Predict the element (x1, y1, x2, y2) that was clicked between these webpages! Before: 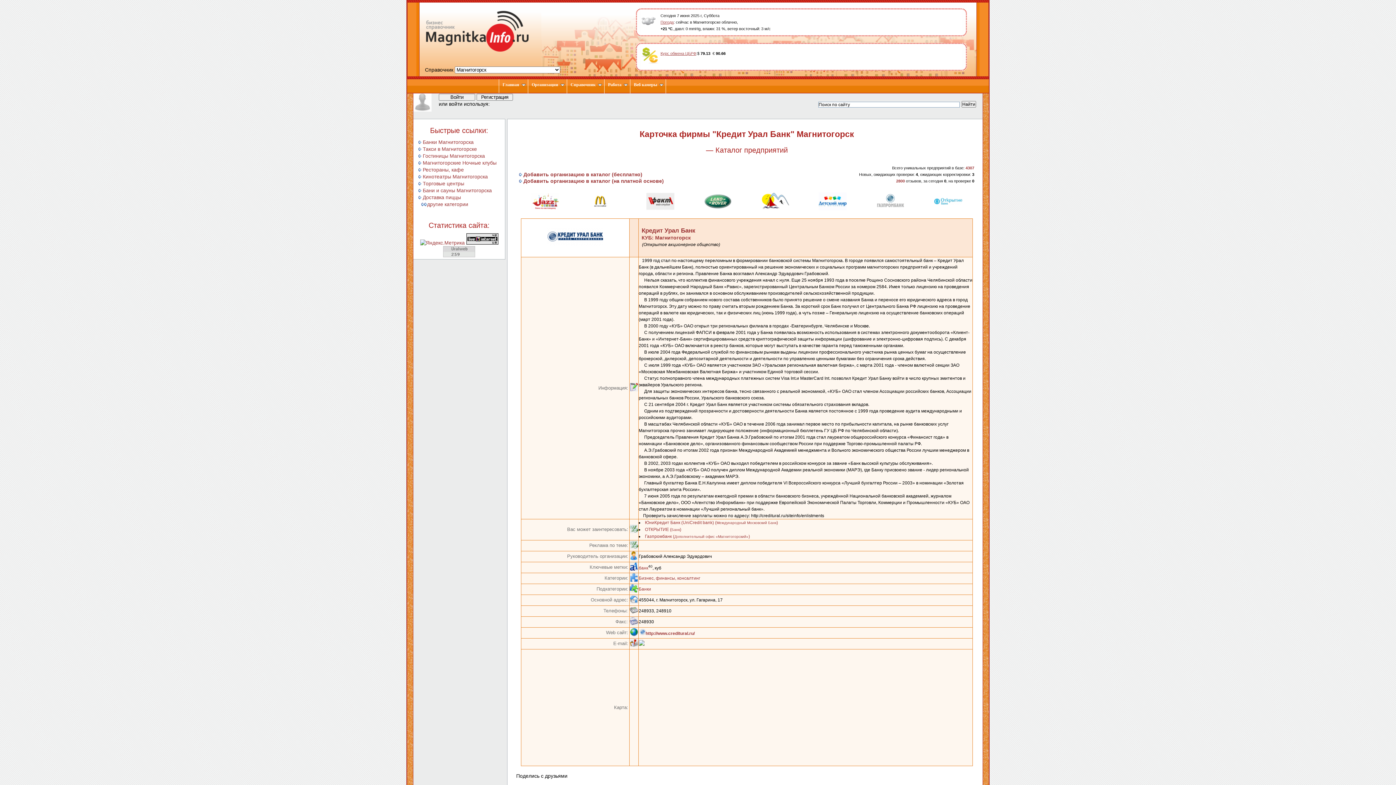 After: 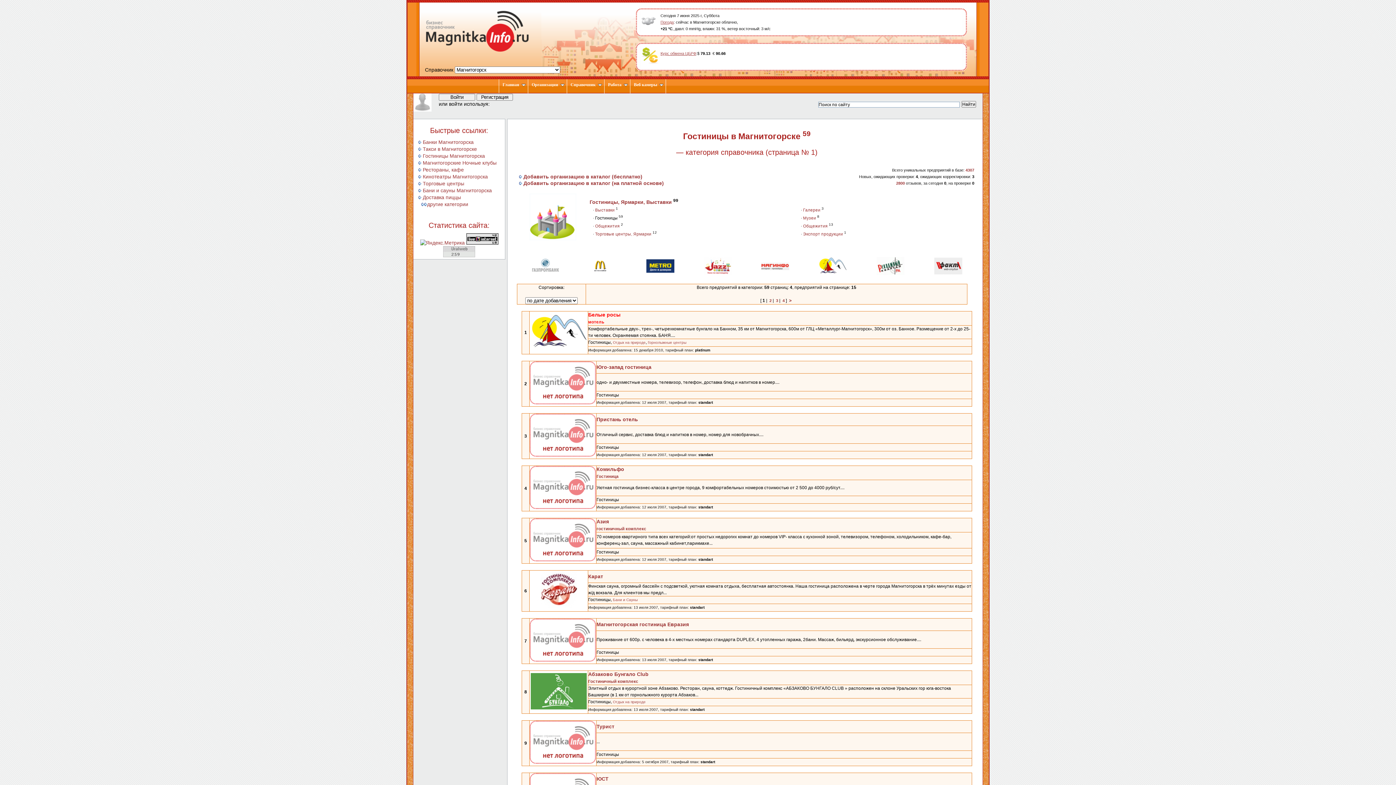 Action: label: Гостиницы Магнитогорска bbox: (422, 153, 485, 158)